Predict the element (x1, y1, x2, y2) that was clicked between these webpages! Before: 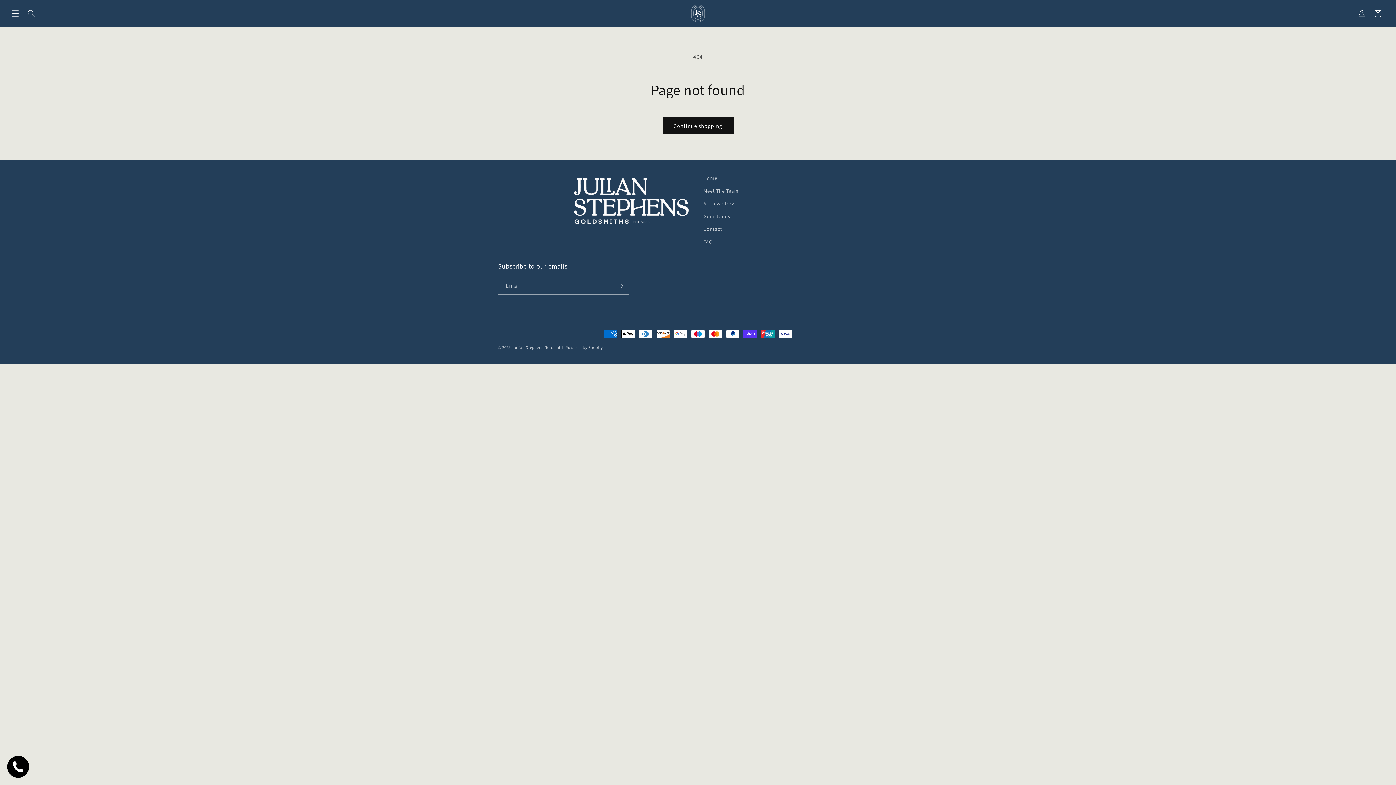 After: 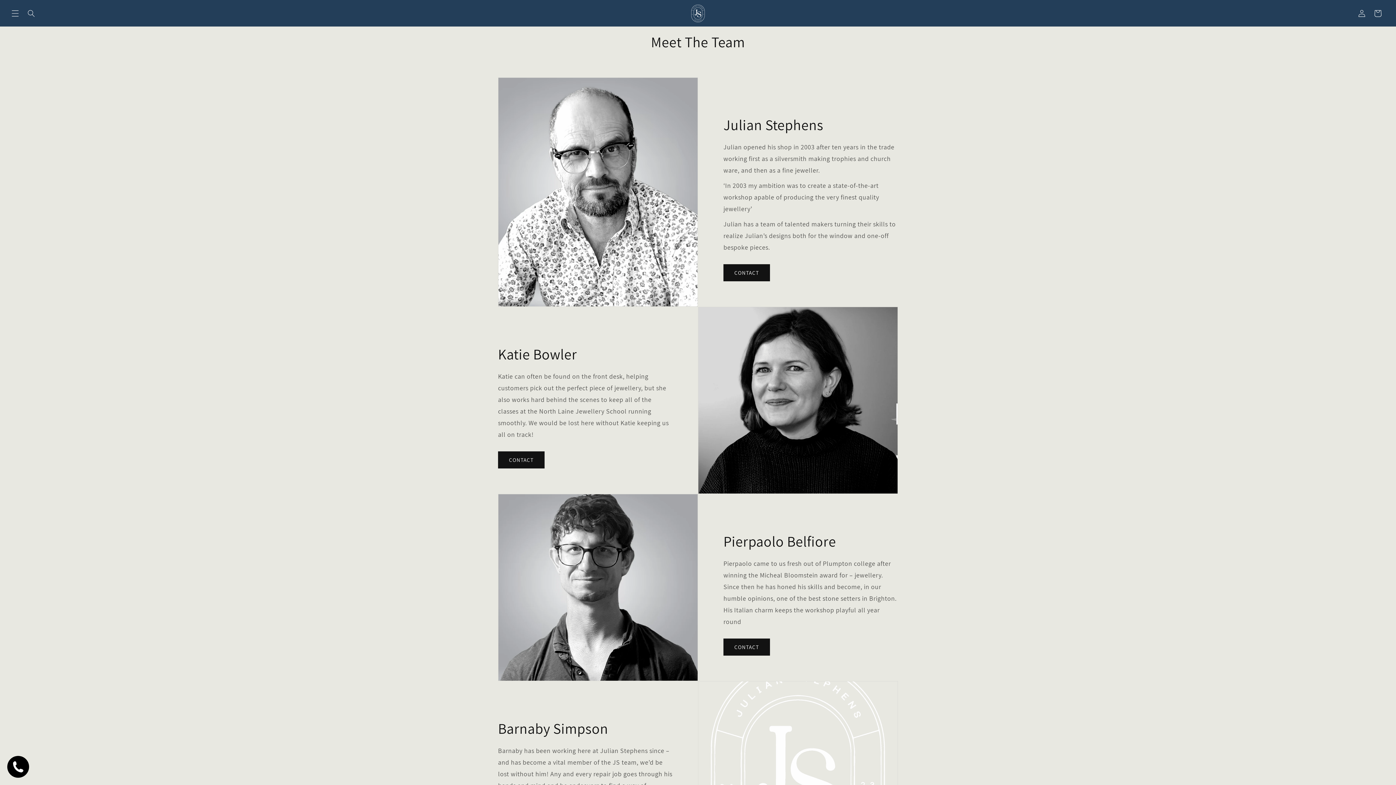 Action: bbox: (703, 184, 738, 197) label: Meet The Team